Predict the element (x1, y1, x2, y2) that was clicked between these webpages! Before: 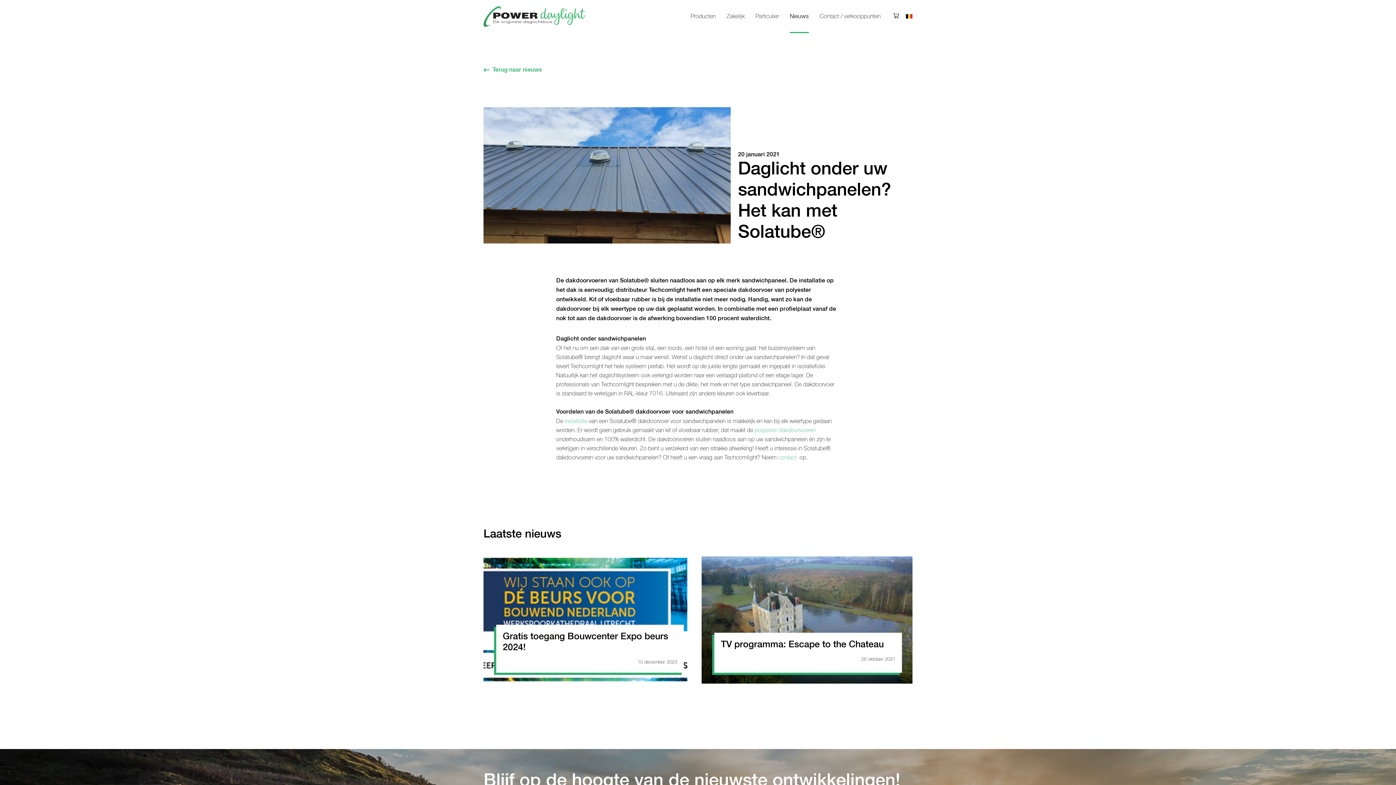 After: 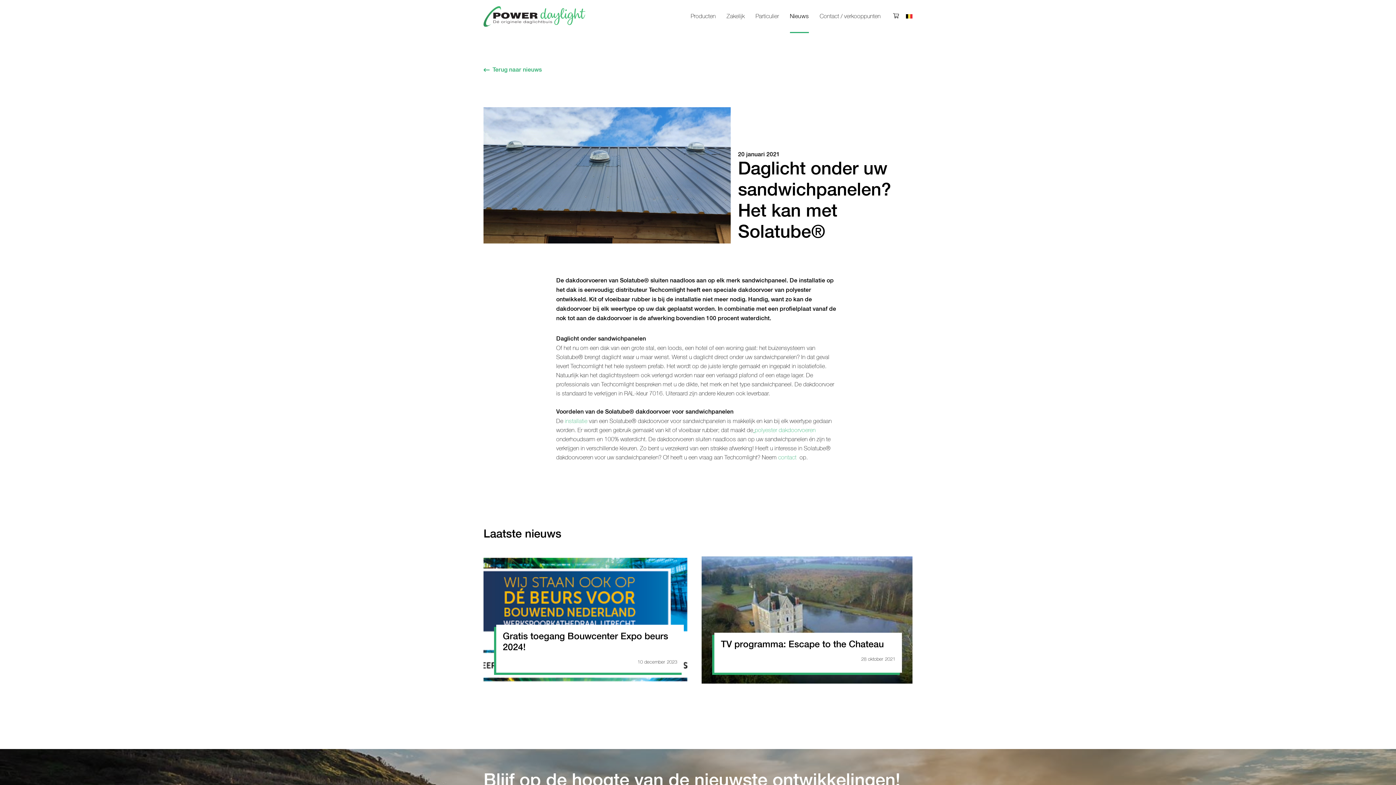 Action: label:   bbox: (753, 427, 754, 433)